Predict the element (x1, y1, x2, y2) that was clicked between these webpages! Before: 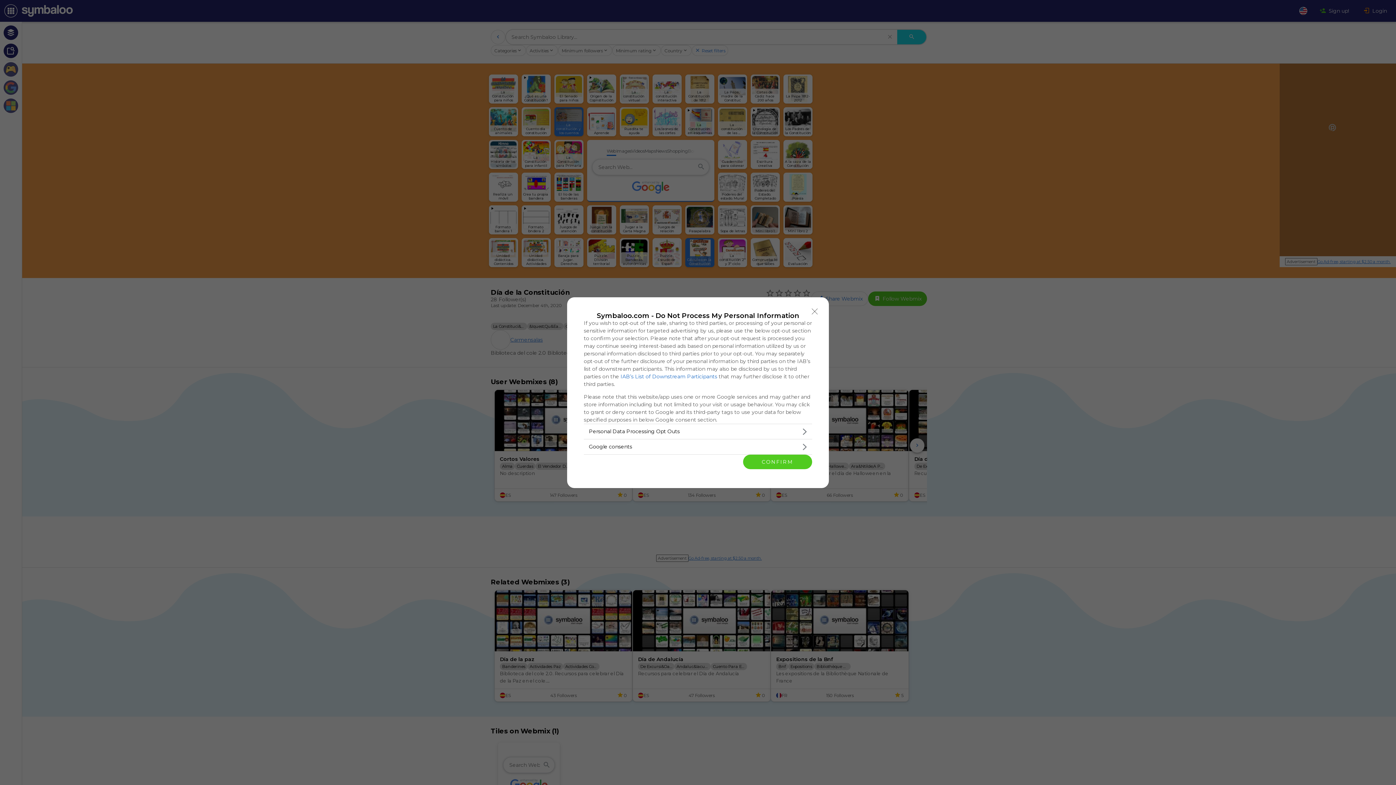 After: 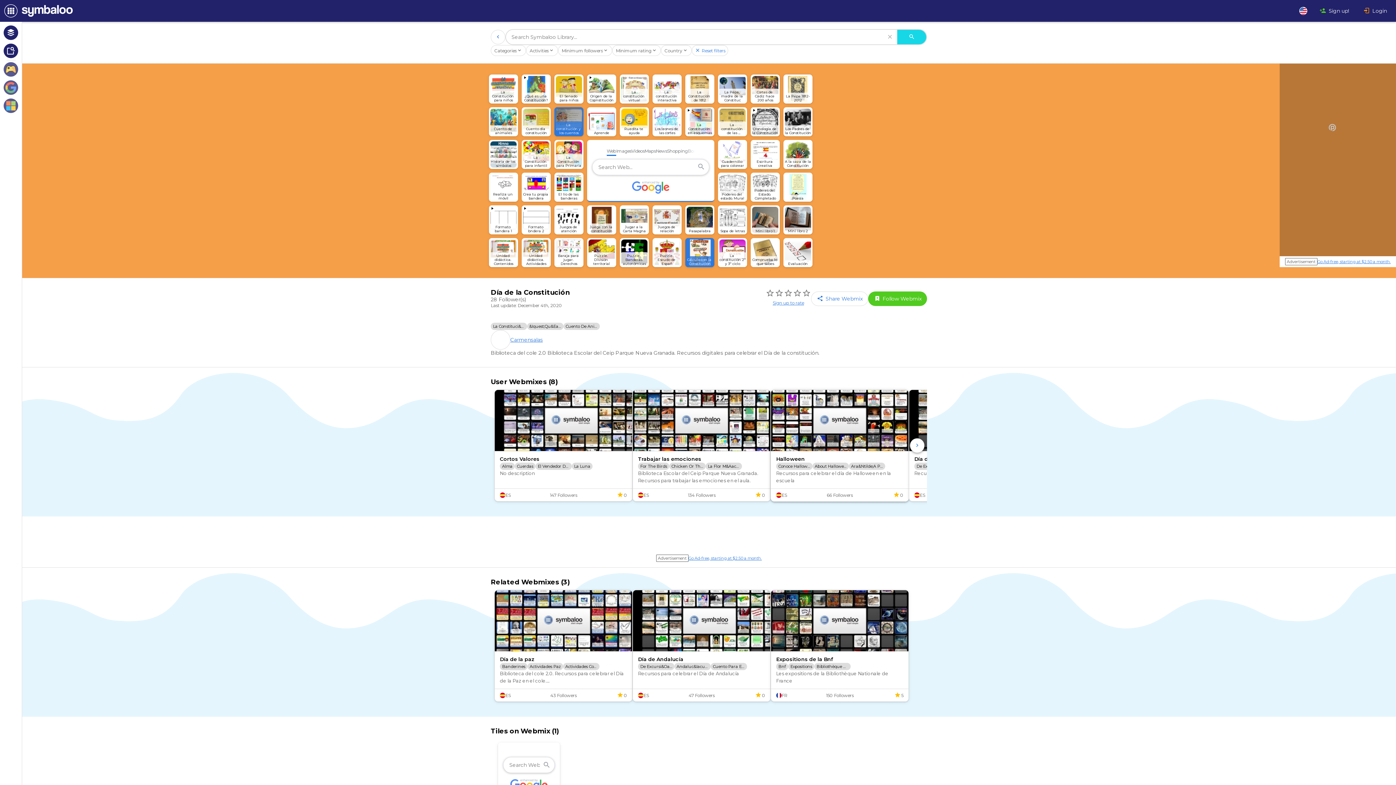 Action: bbox: (743, 454, 812, 469) label: CONFIRM